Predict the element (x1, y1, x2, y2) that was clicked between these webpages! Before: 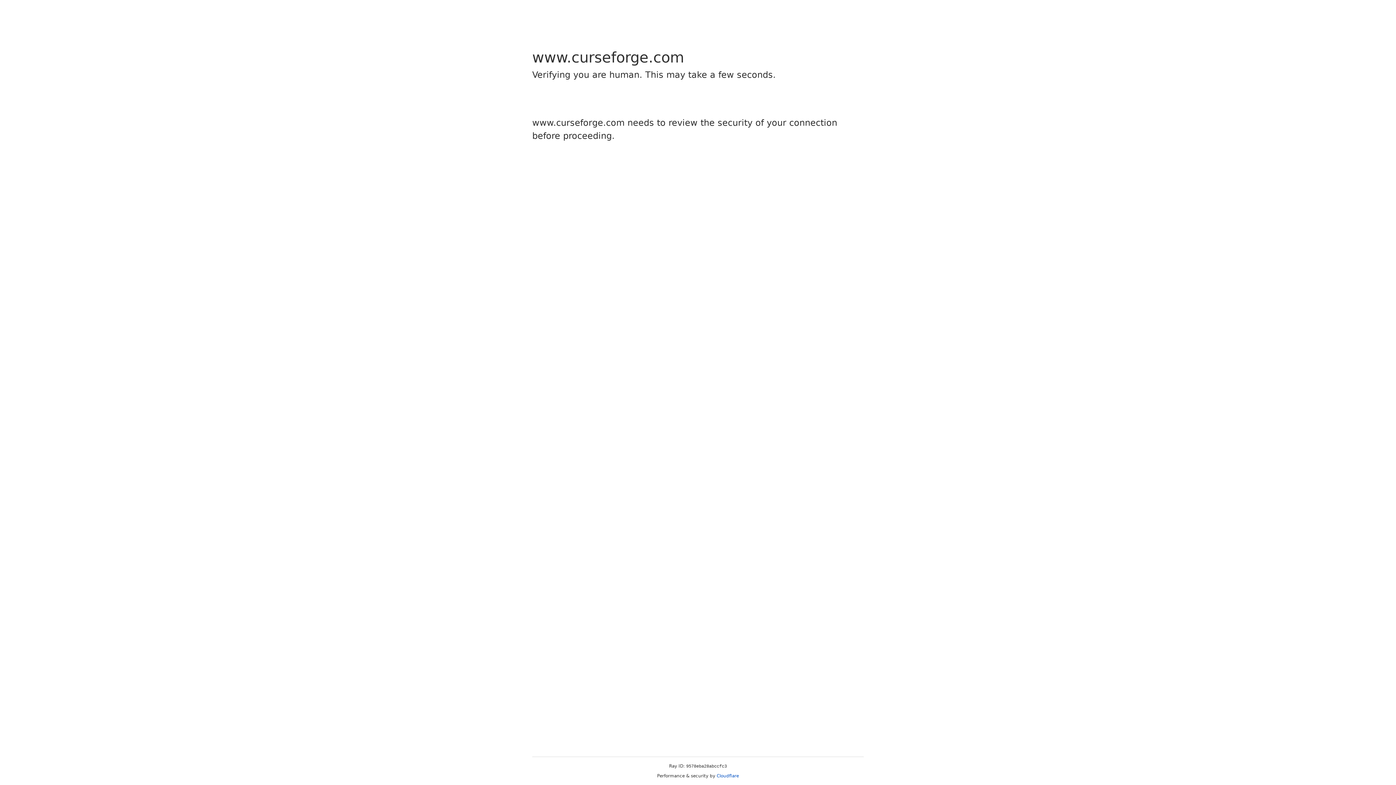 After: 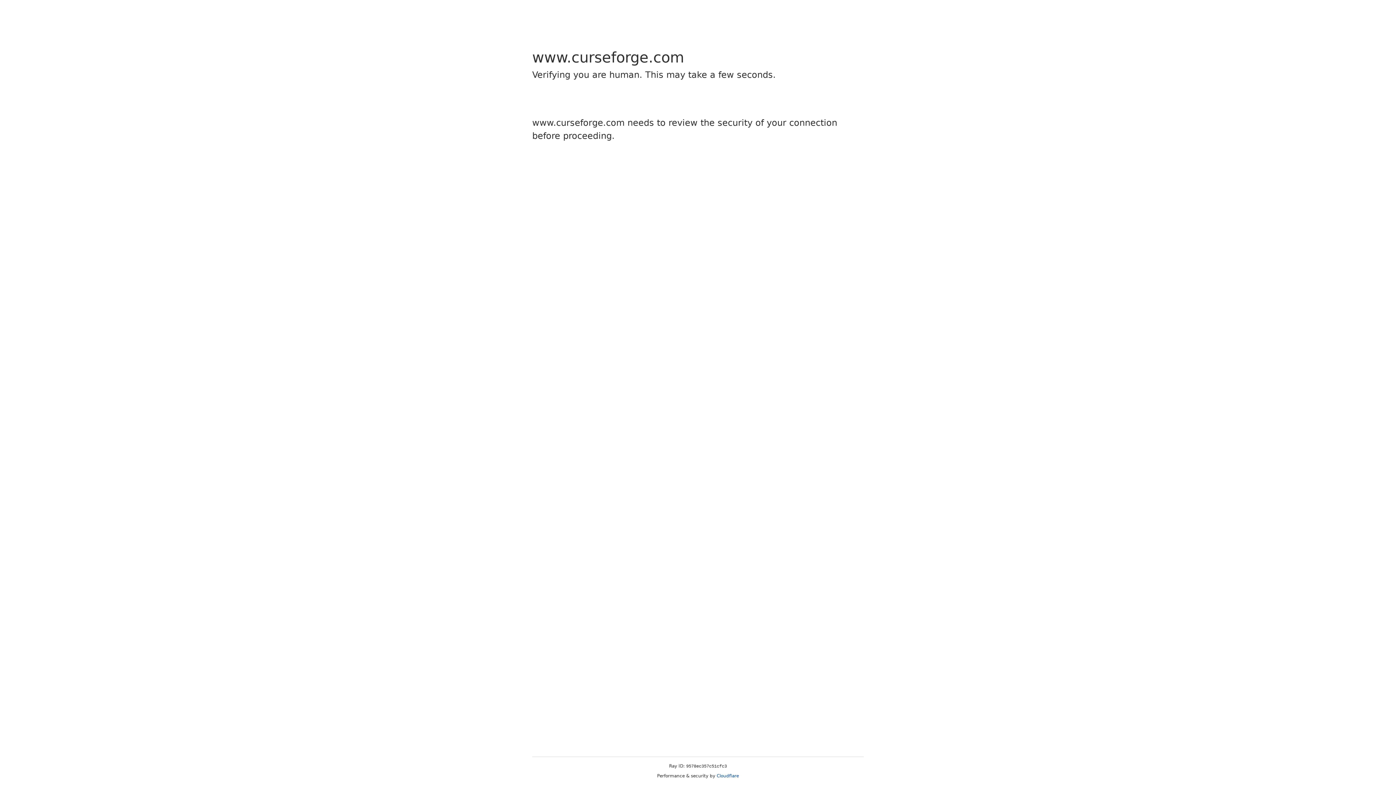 Action: bbox: (716, 773, 739, 778) label: Cloudflare